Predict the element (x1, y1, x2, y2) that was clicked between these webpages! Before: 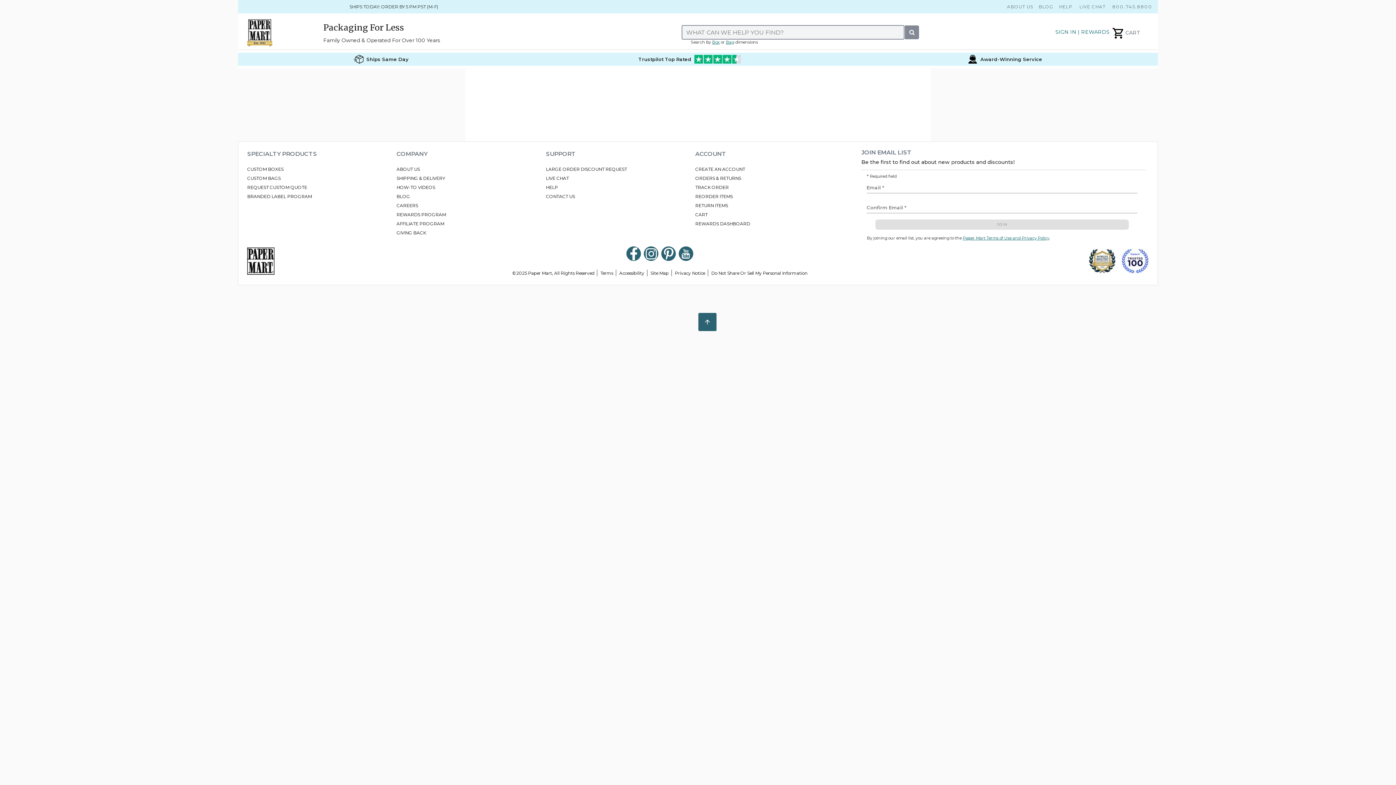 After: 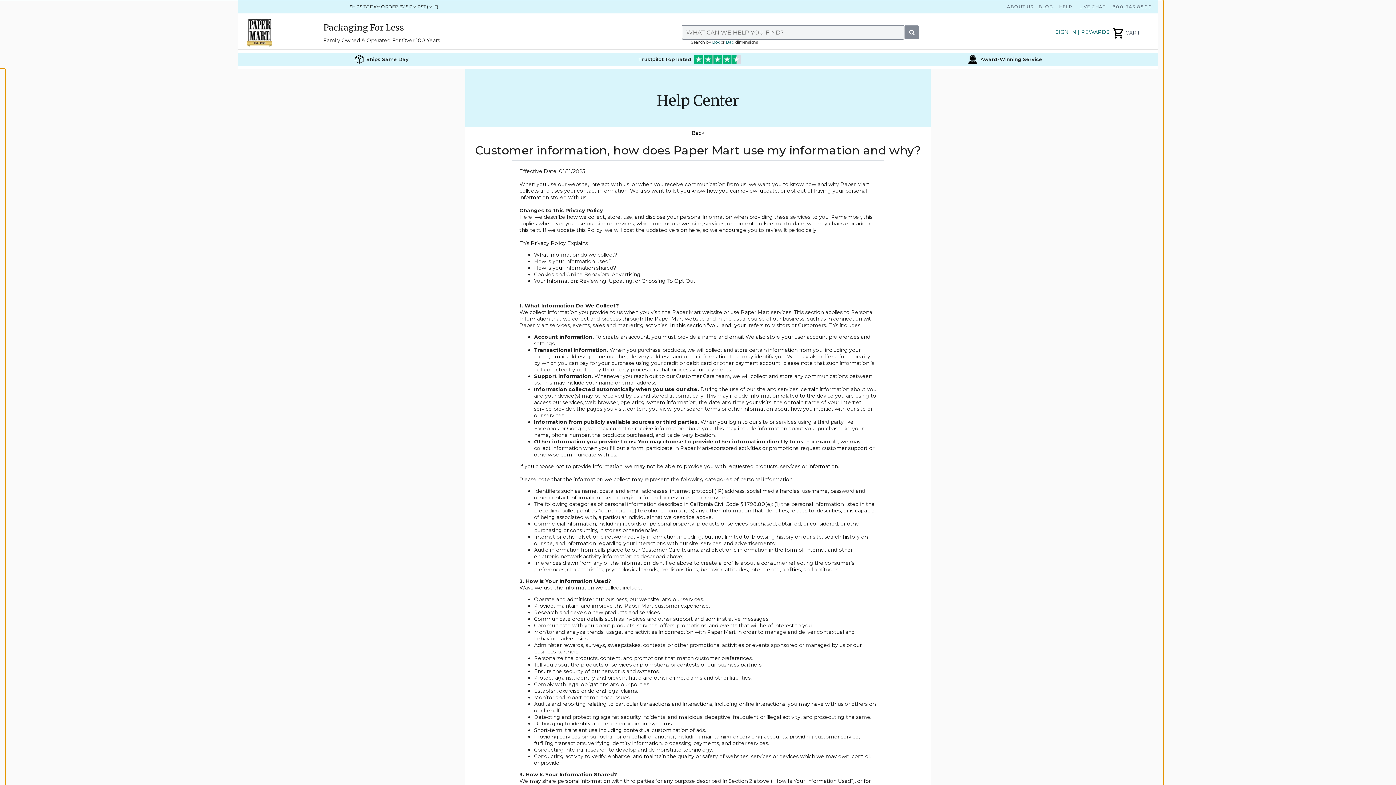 Action: bbox: (675, 270, 705, 275) label: Privacy Notice